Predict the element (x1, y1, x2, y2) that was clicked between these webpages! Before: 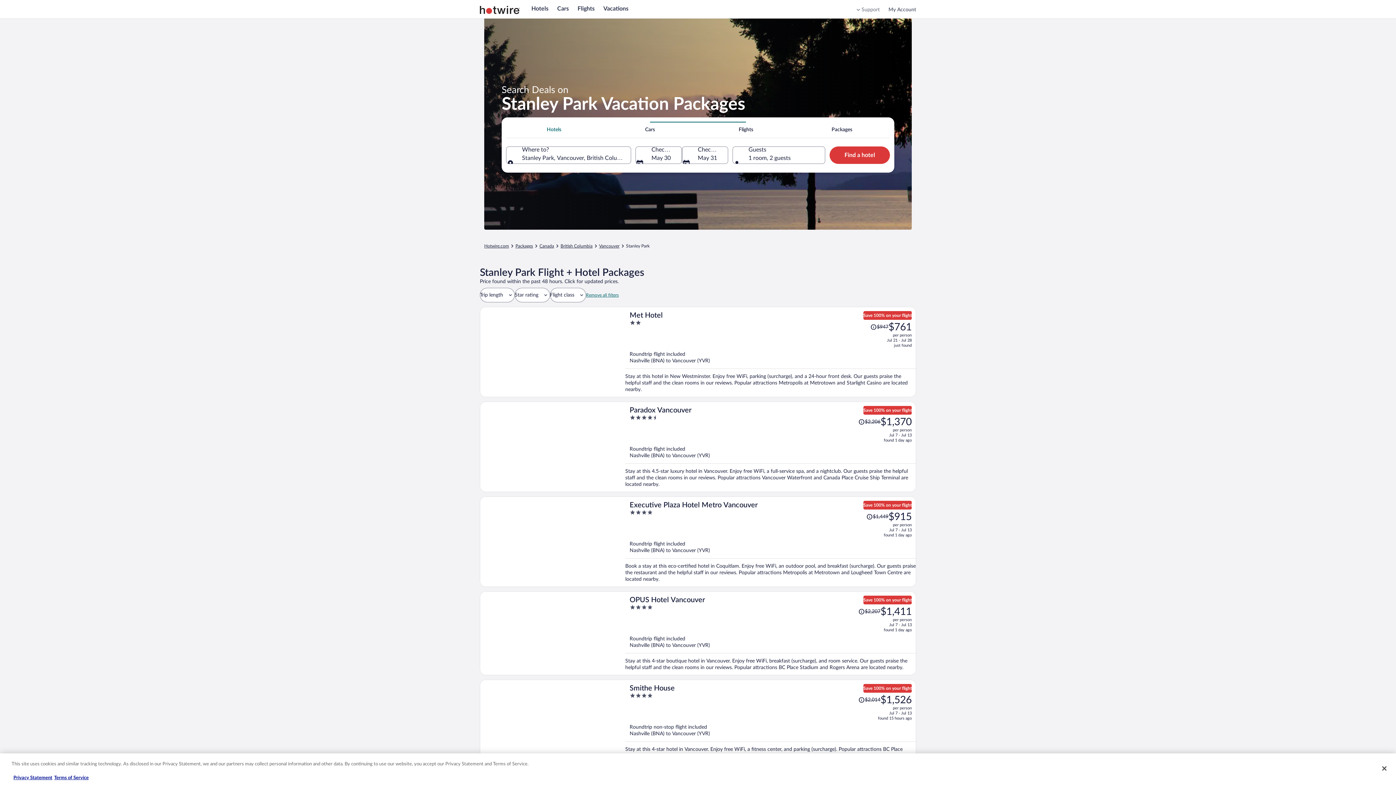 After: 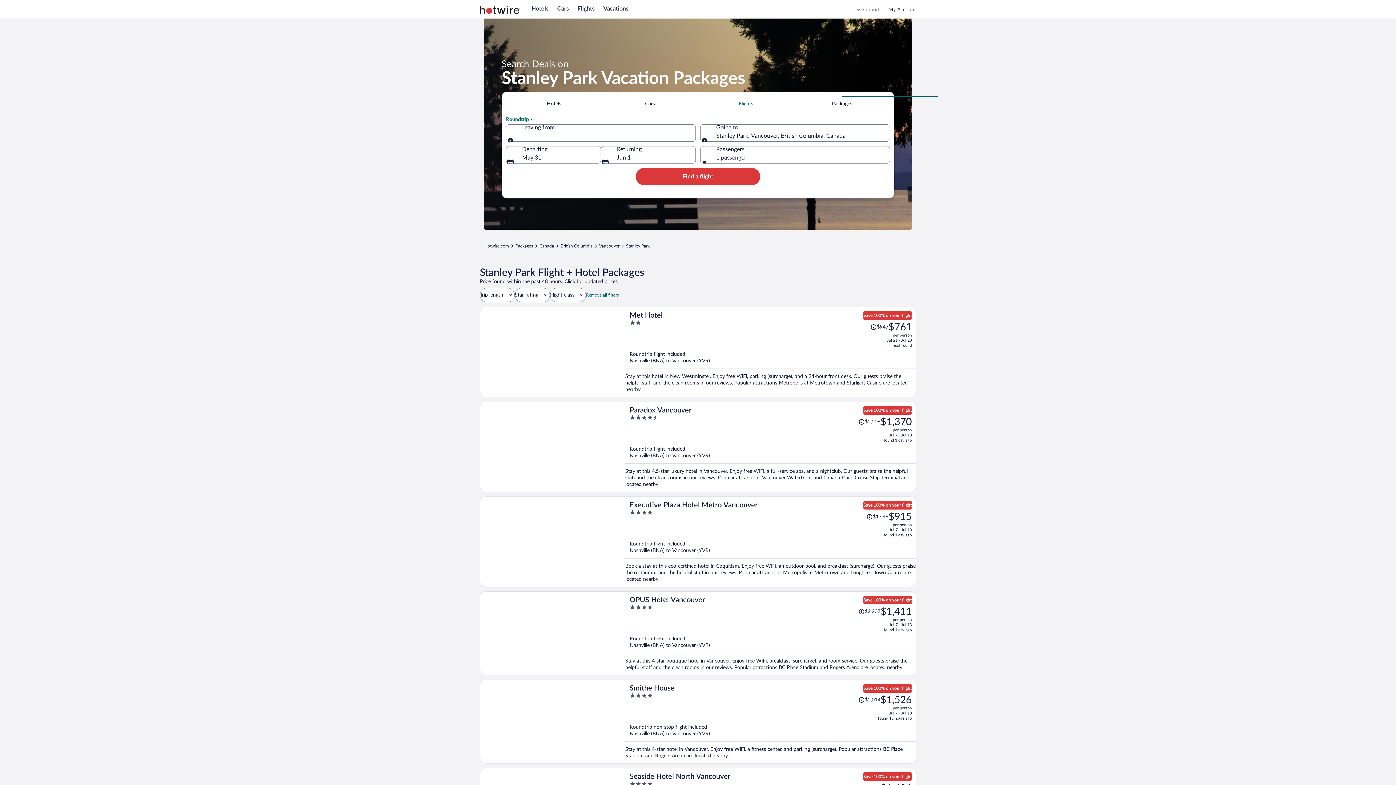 Action: label: Flights bbox: (698, 121, 794, 137)